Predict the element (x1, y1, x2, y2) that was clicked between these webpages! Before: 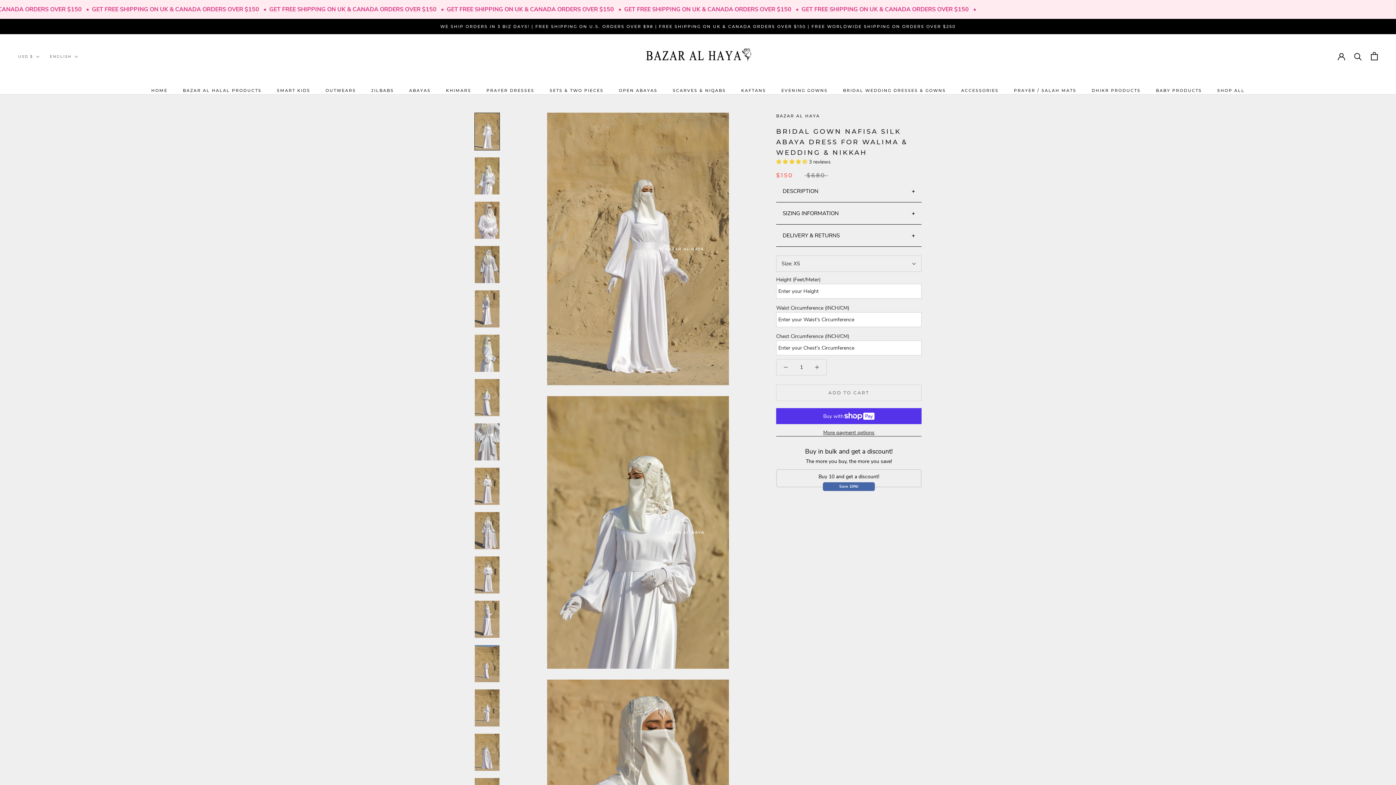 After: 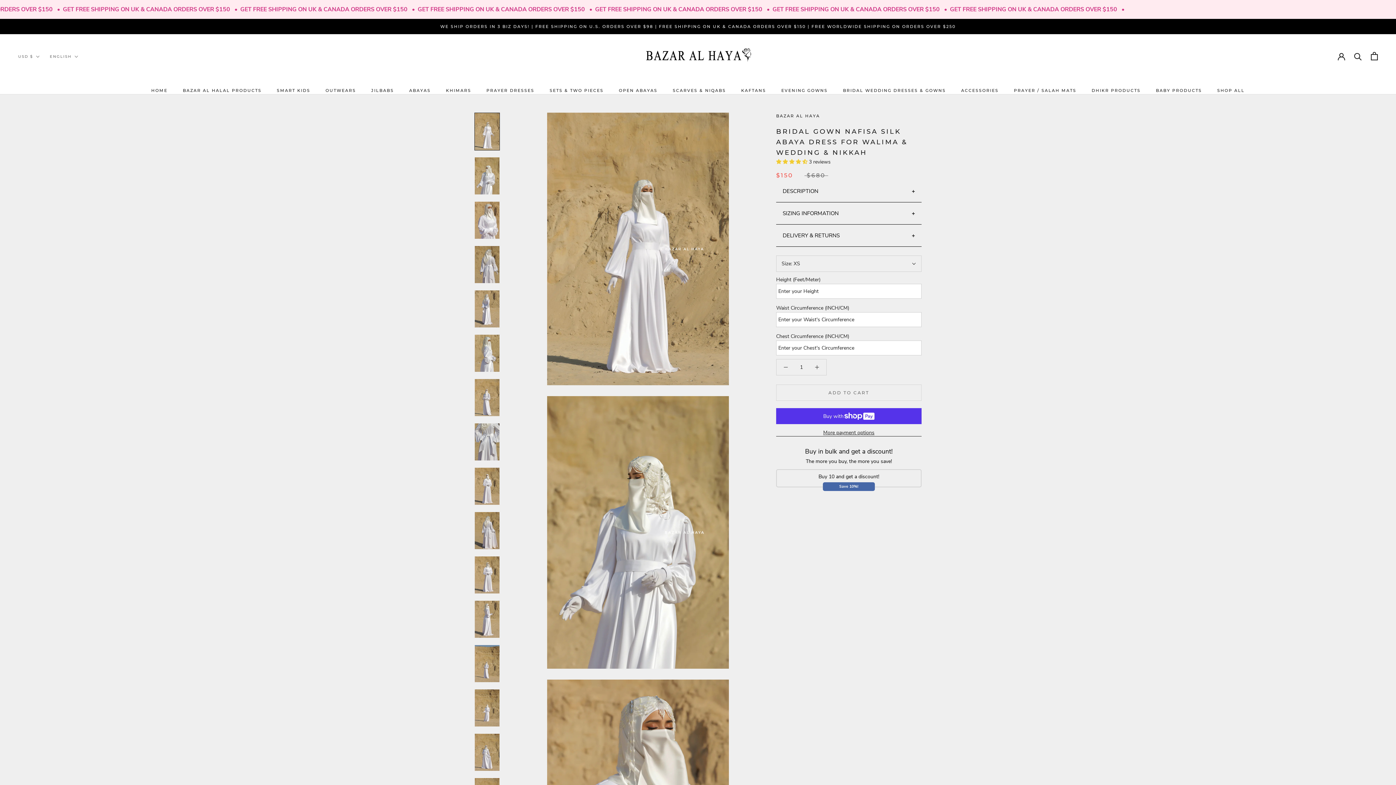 Action: bbox: (776, 158, 809, 165) label: 4.33 stars